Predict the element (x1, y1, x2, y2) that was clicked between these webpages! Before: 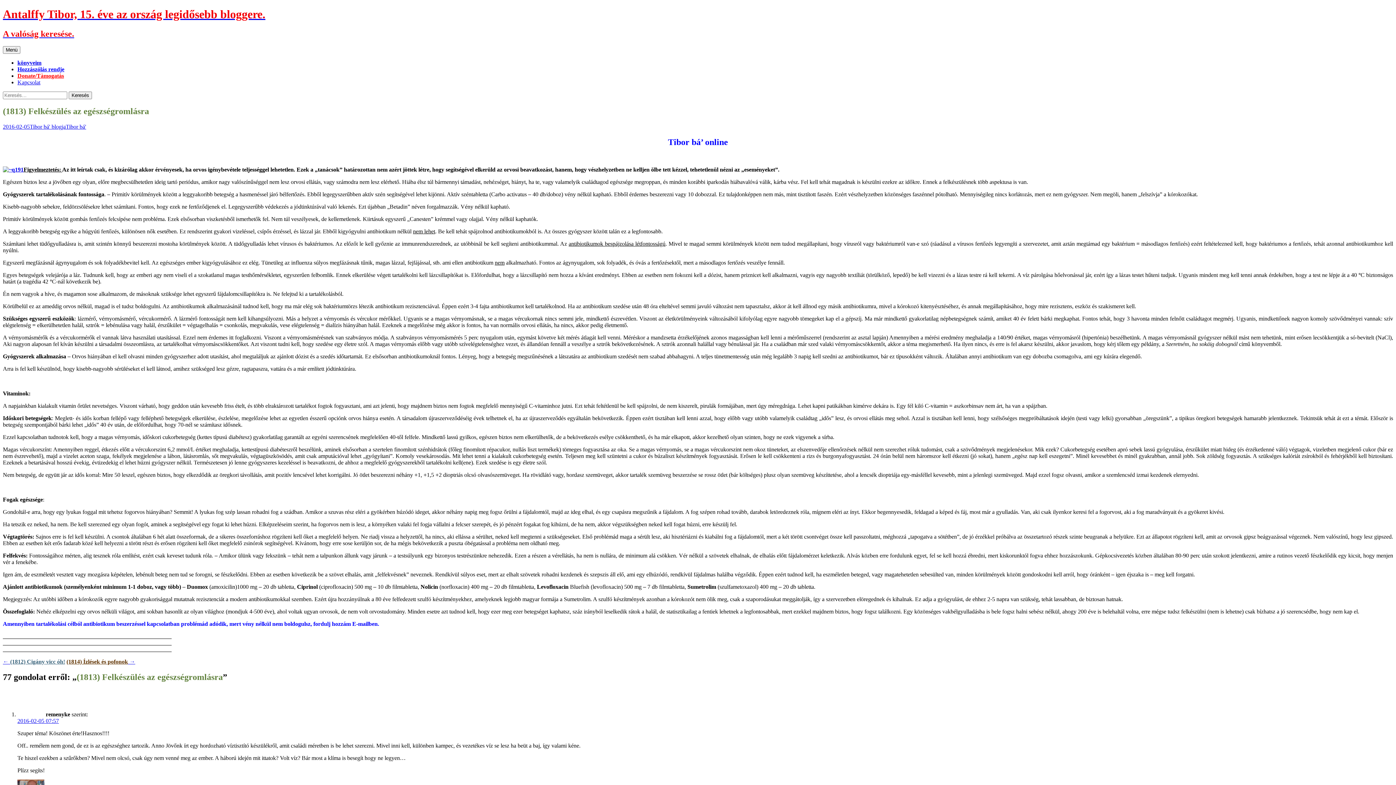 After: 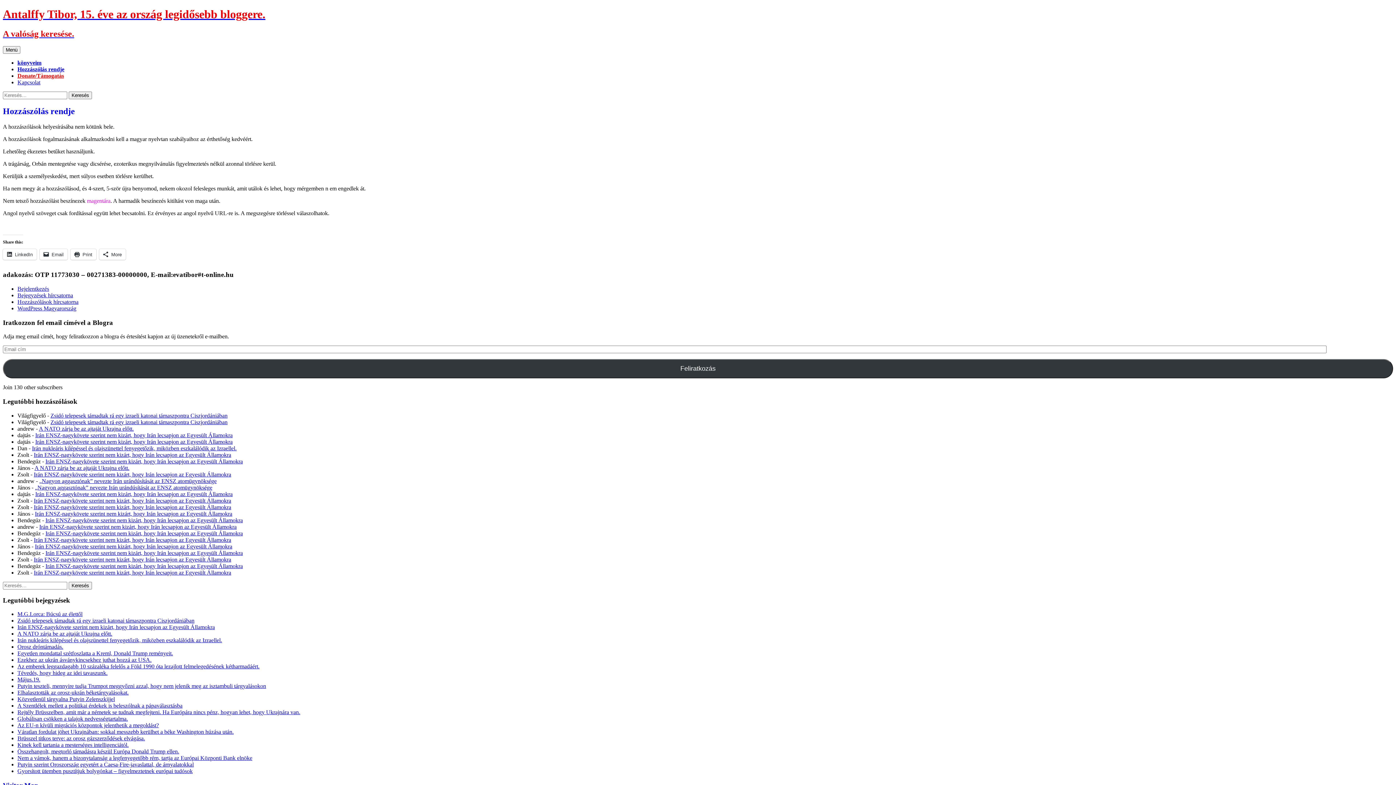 Action: bbox: (17, 66, 64, 72) label: Hozzászólás rendje